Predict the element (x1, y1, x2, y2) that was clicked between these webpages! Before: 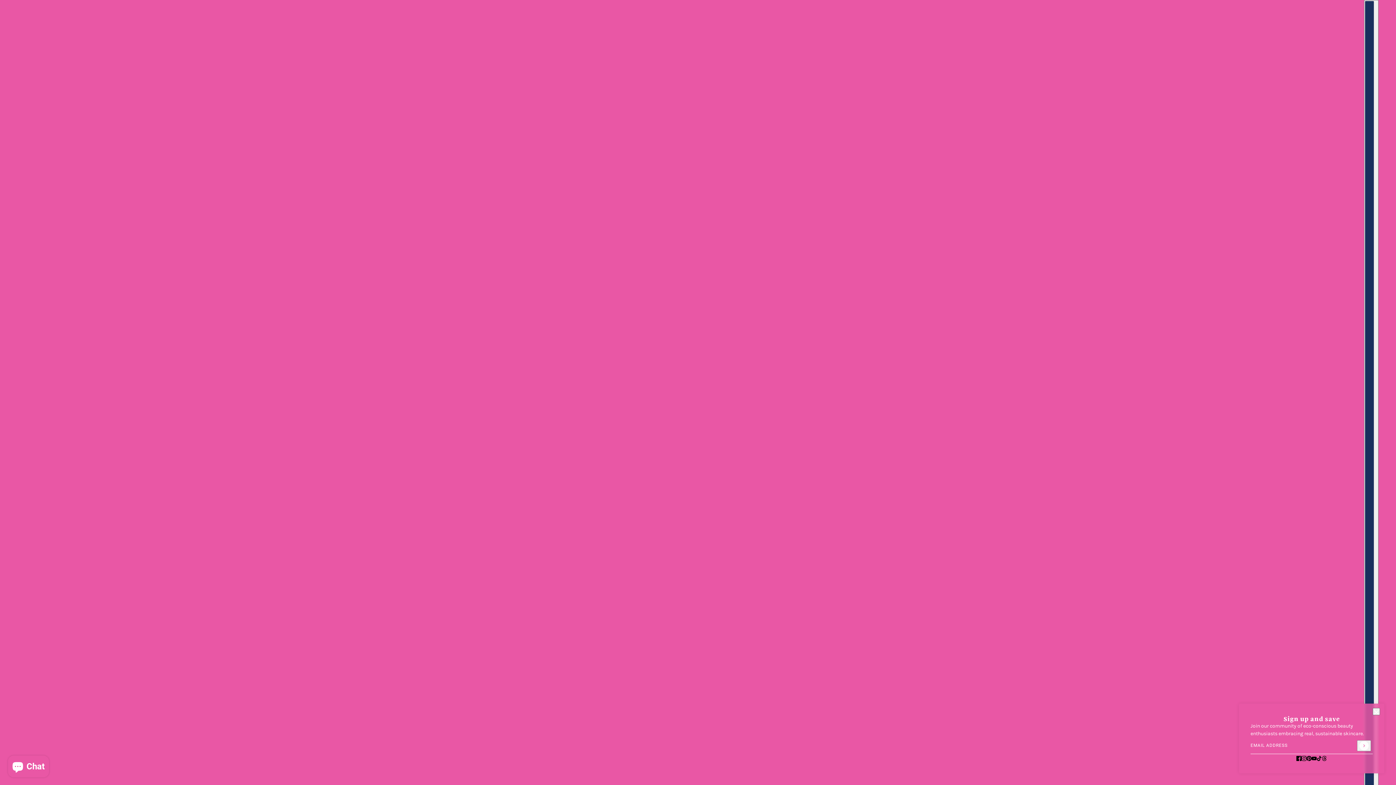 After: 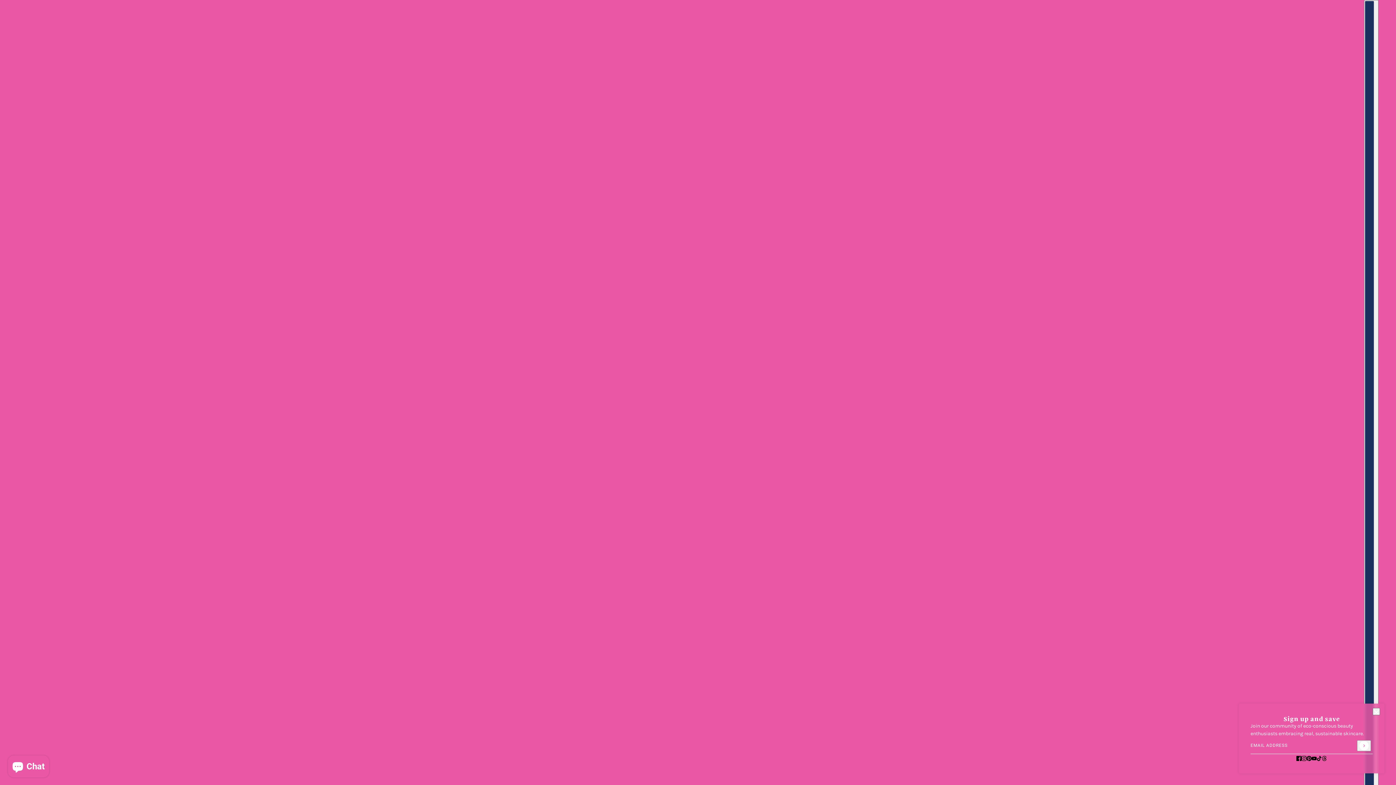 Action: bbox: (1309, 751, 1320, 765) label: youtube